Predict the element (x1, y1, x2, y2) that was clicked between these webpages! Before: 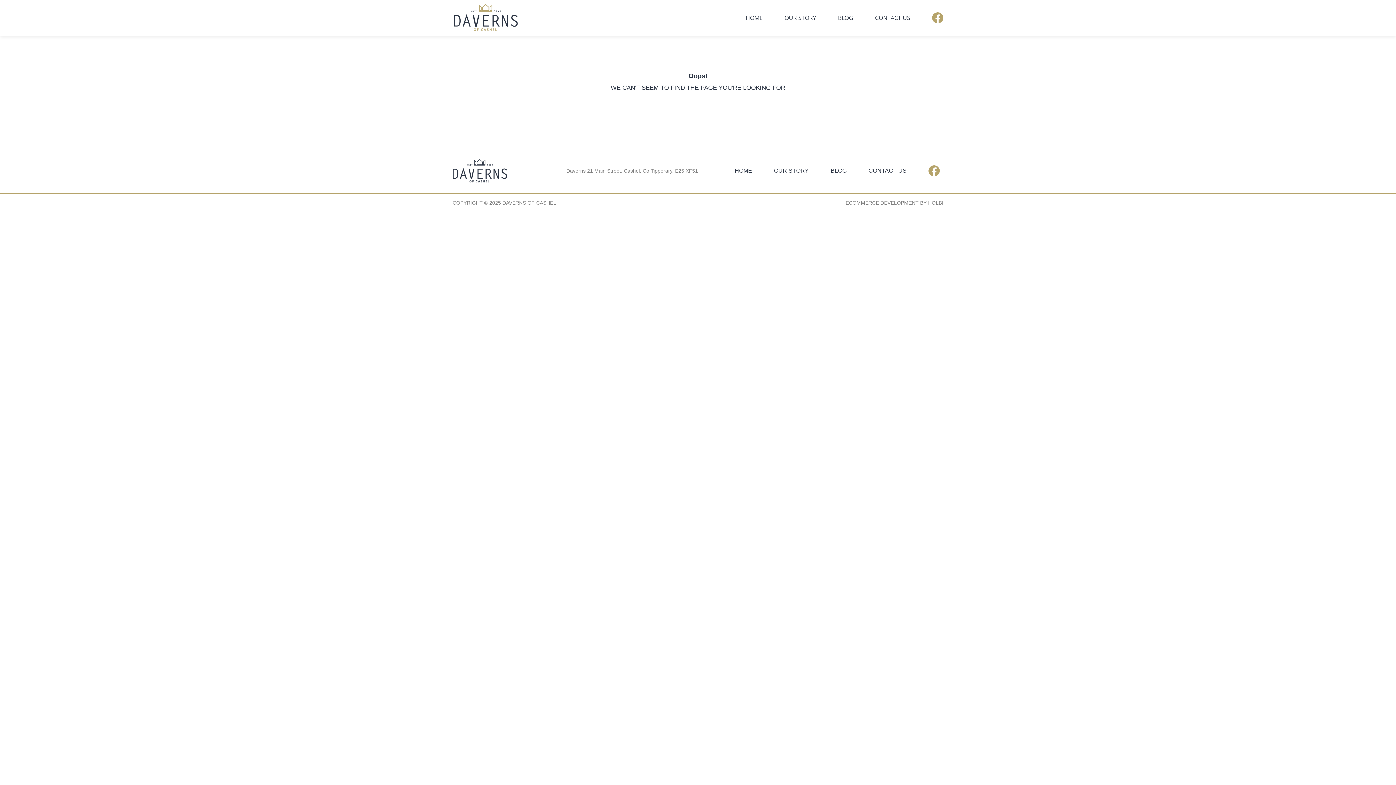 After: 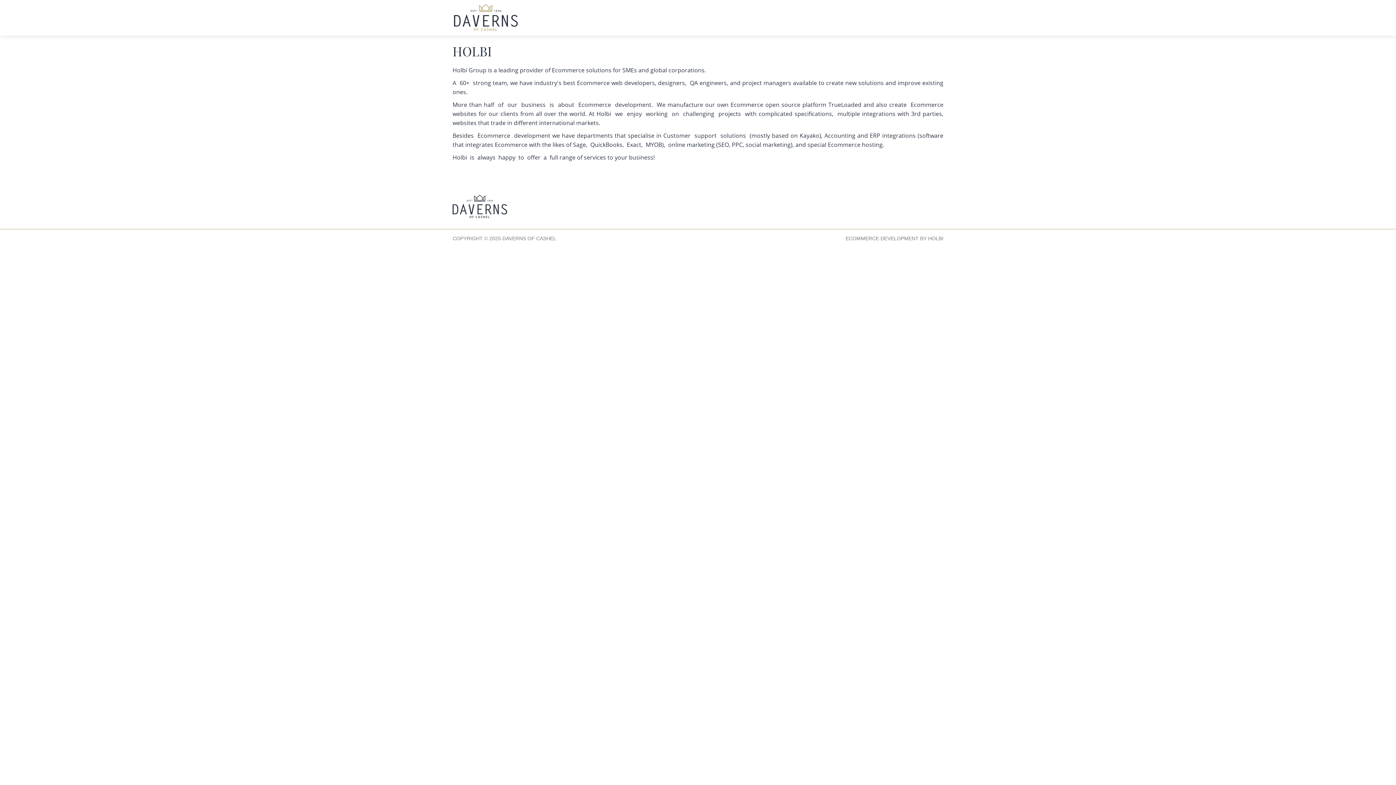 Action: bbox: (928, 199, 943, 205) label: HOLBI